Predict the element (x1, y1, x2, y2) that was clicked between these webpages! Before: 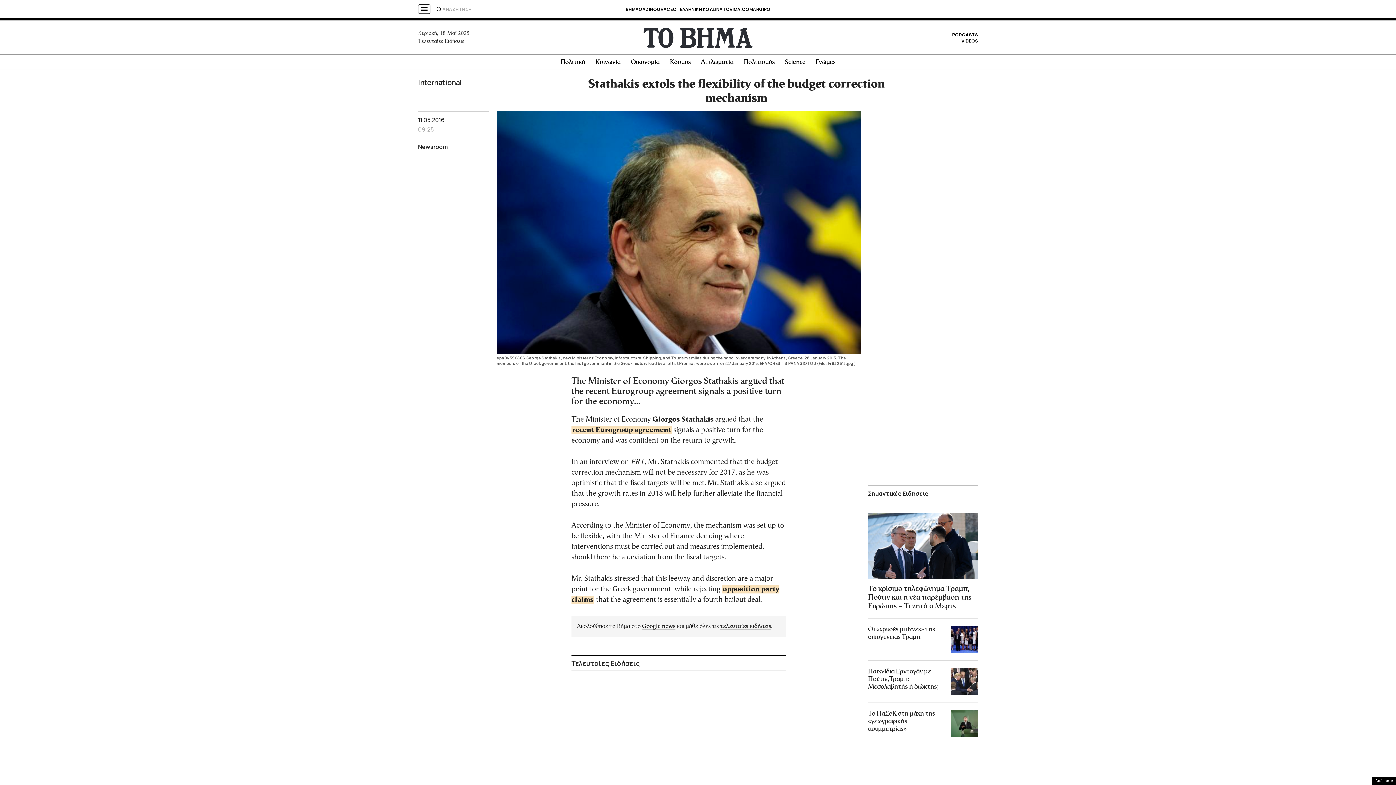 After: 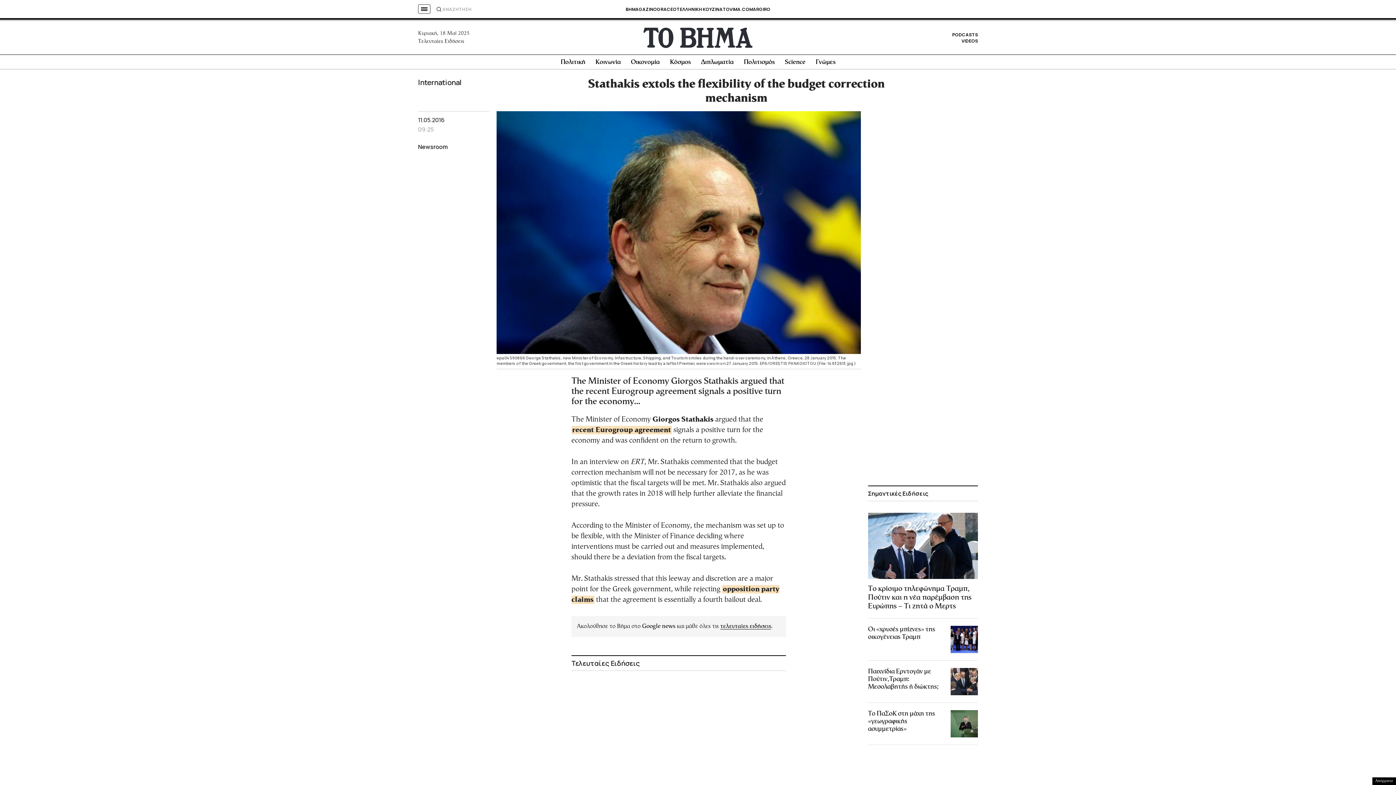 Action: bbox: (642, 624, 675, 629) label: Google news